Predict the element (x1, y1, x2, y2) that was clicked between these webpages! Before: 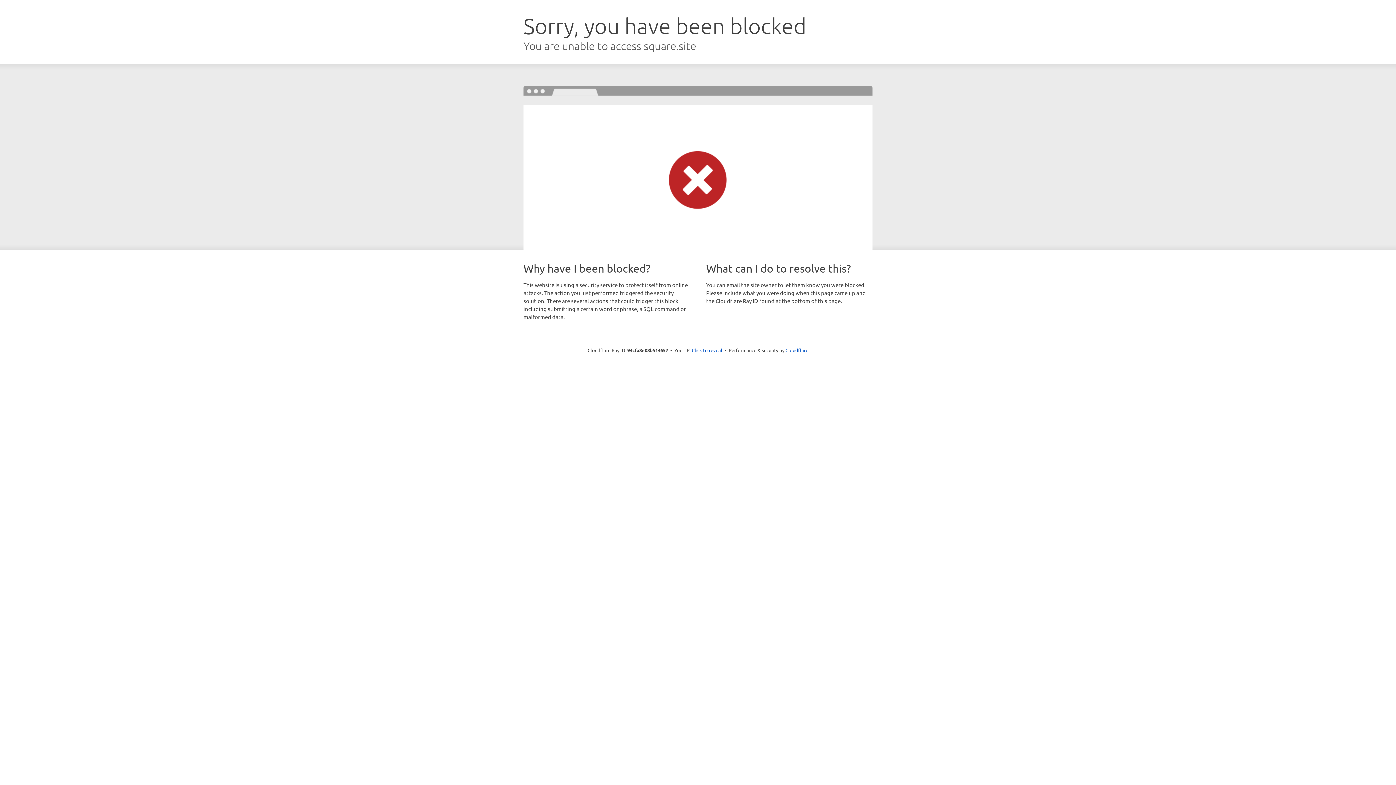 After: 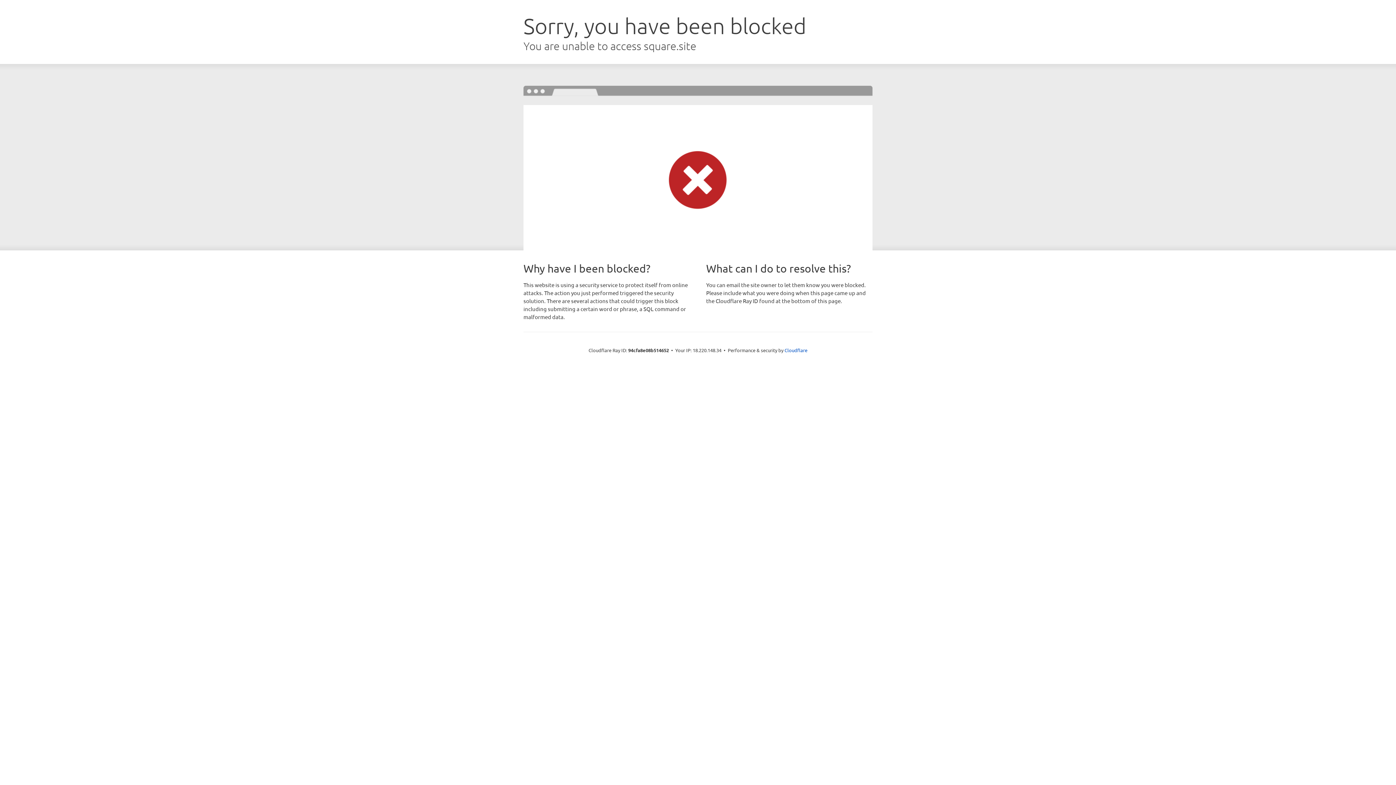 Action: label: Click to reveal bbox: (692, 346, 722, 353)